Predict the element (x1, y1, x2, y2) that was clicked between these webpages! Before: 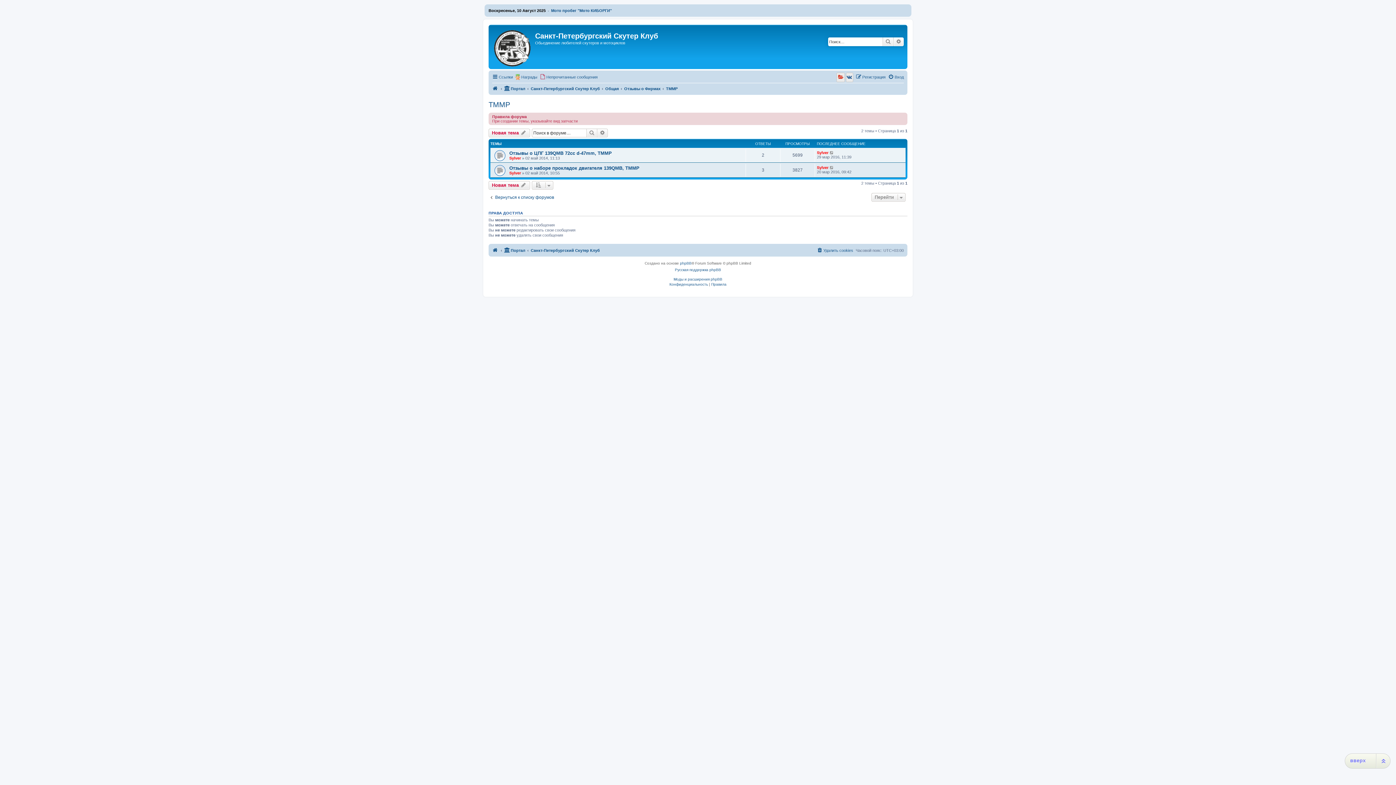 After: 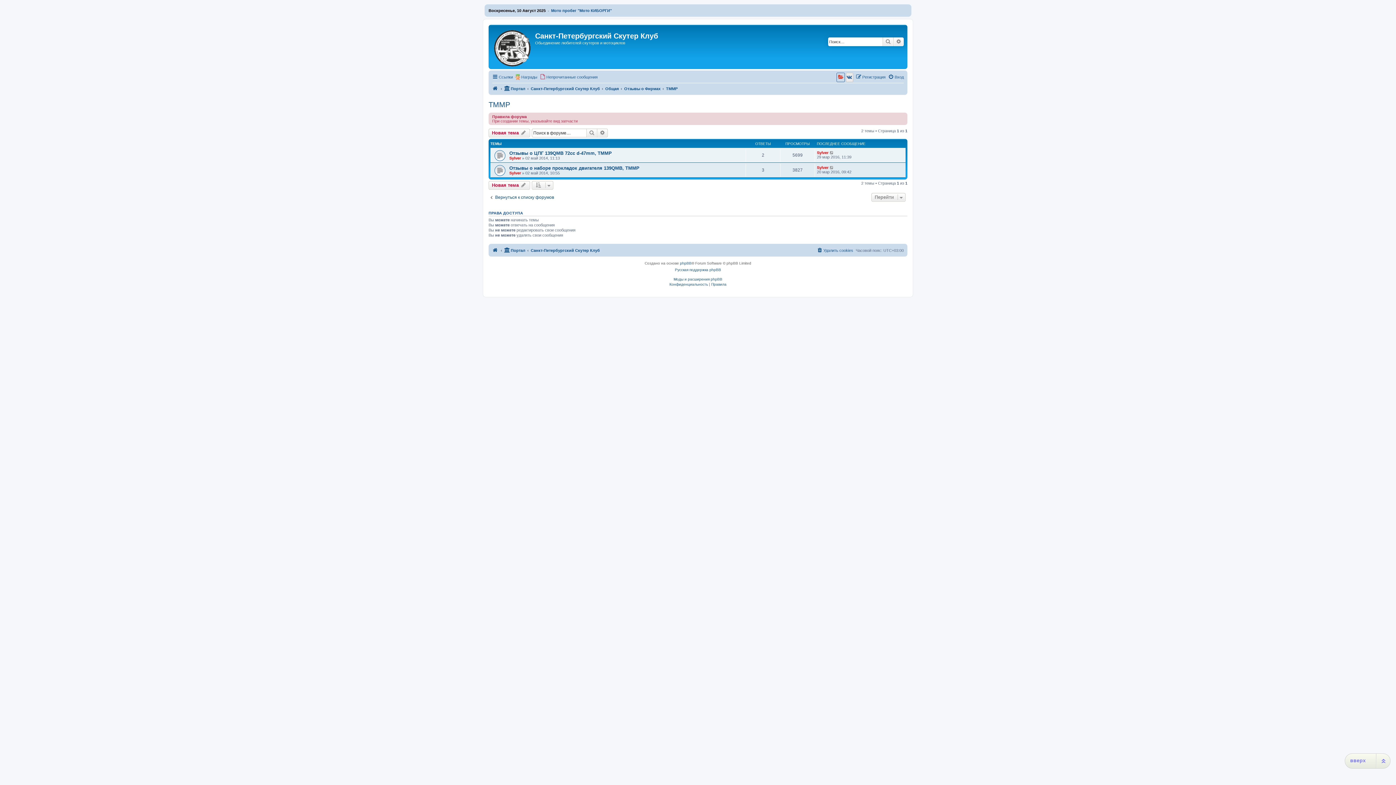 Action: bbox: (836, 72, 845, 82)